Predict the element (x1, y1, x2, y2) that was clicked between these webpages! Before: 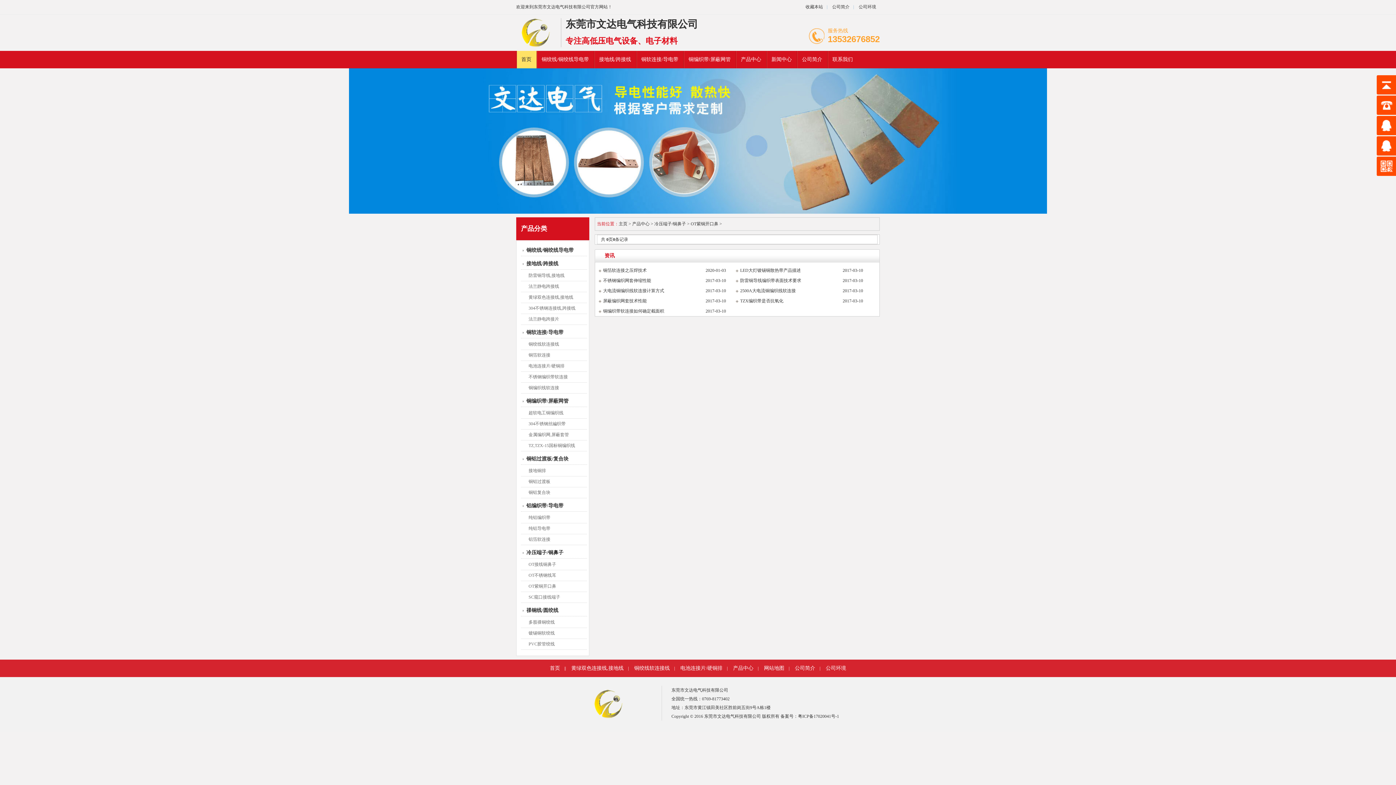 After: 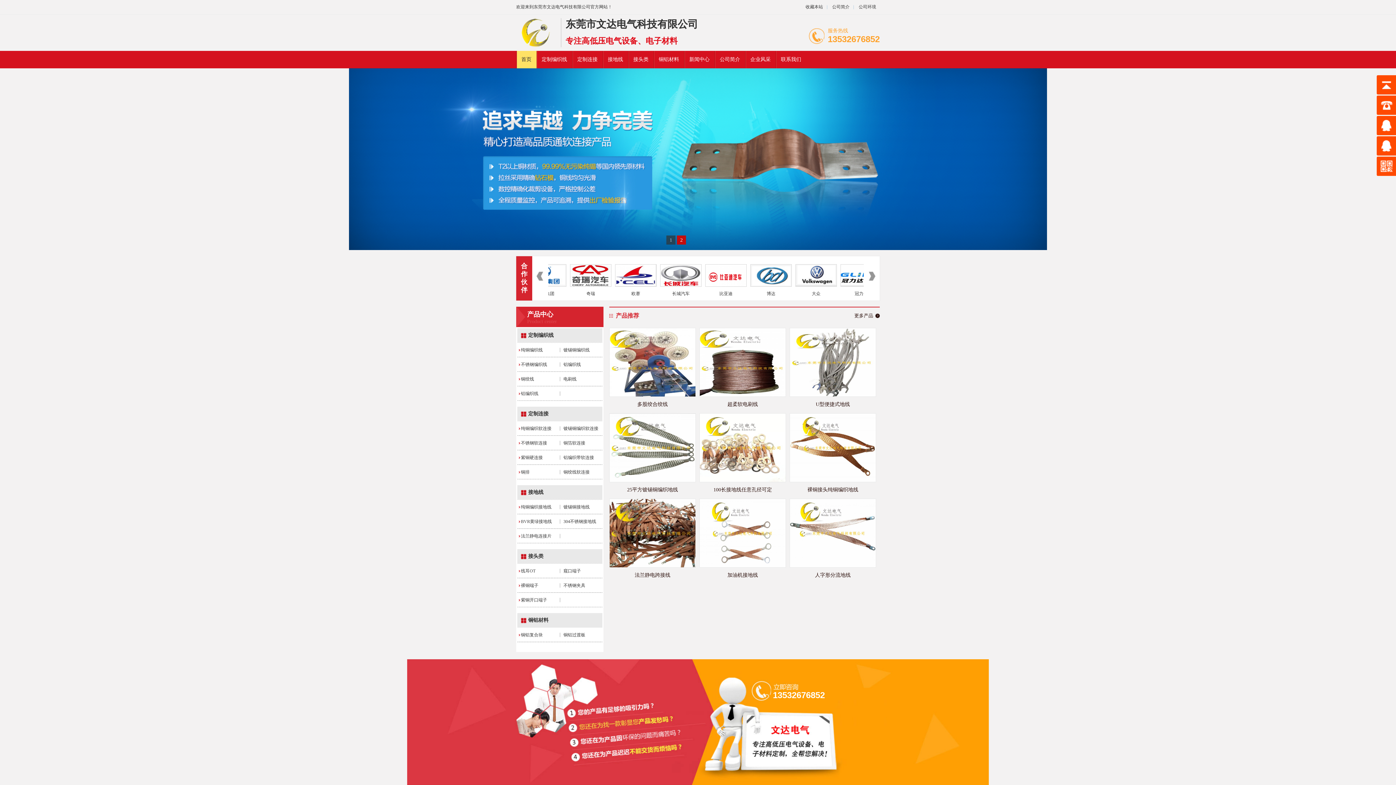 Action: bbox: (516, 43, 555, 48)